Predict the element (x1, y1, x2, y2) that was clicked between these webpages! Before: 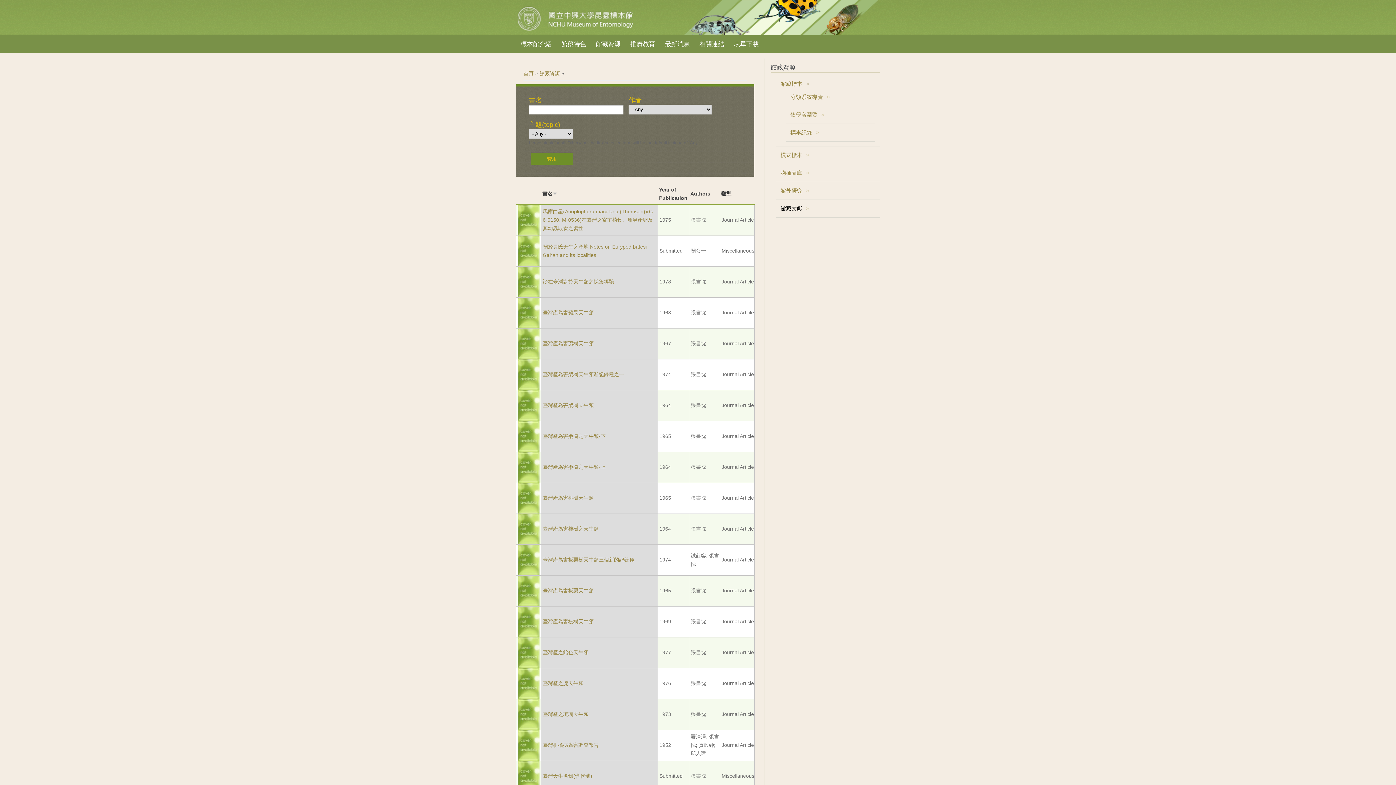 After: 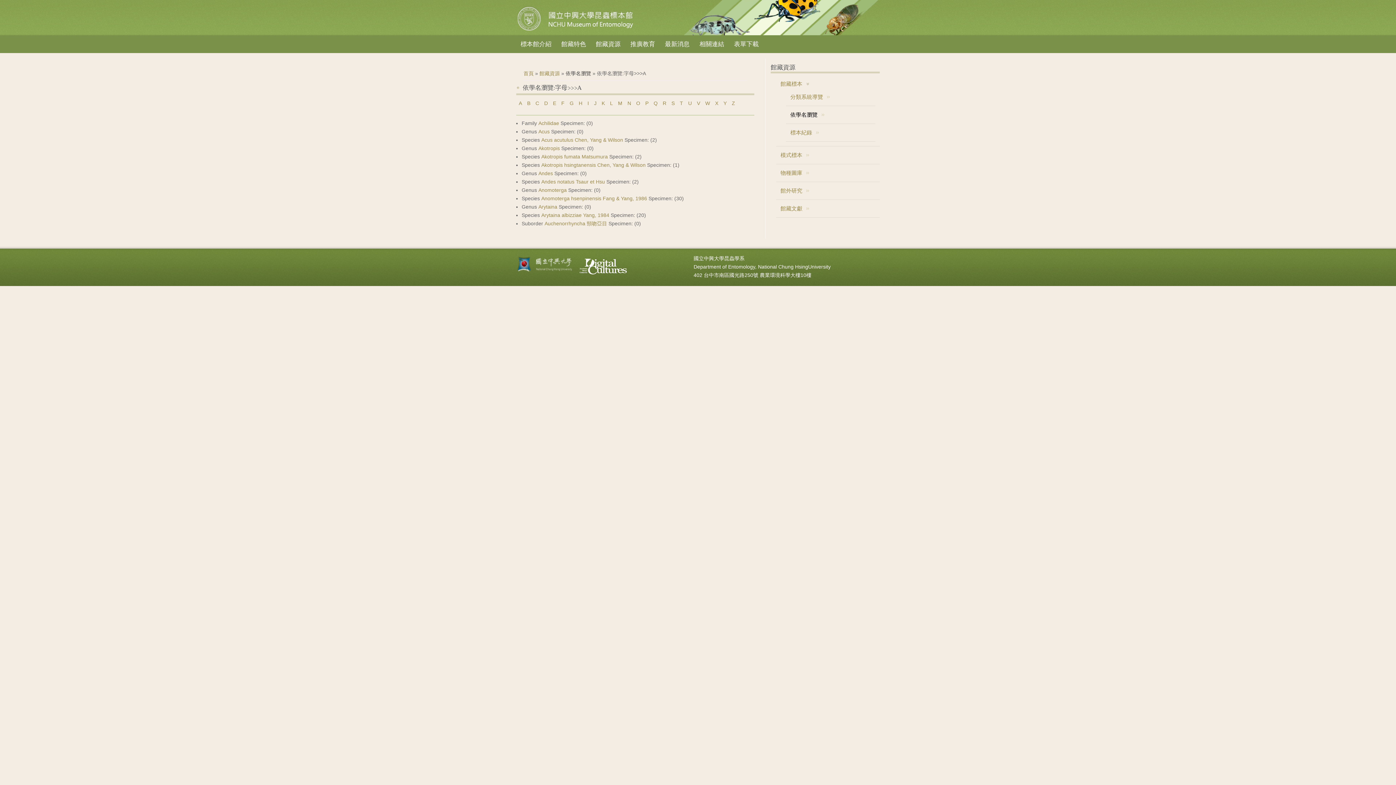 Action: label: 依學名瀏覽 bbox: (790, 111, 825, 117)